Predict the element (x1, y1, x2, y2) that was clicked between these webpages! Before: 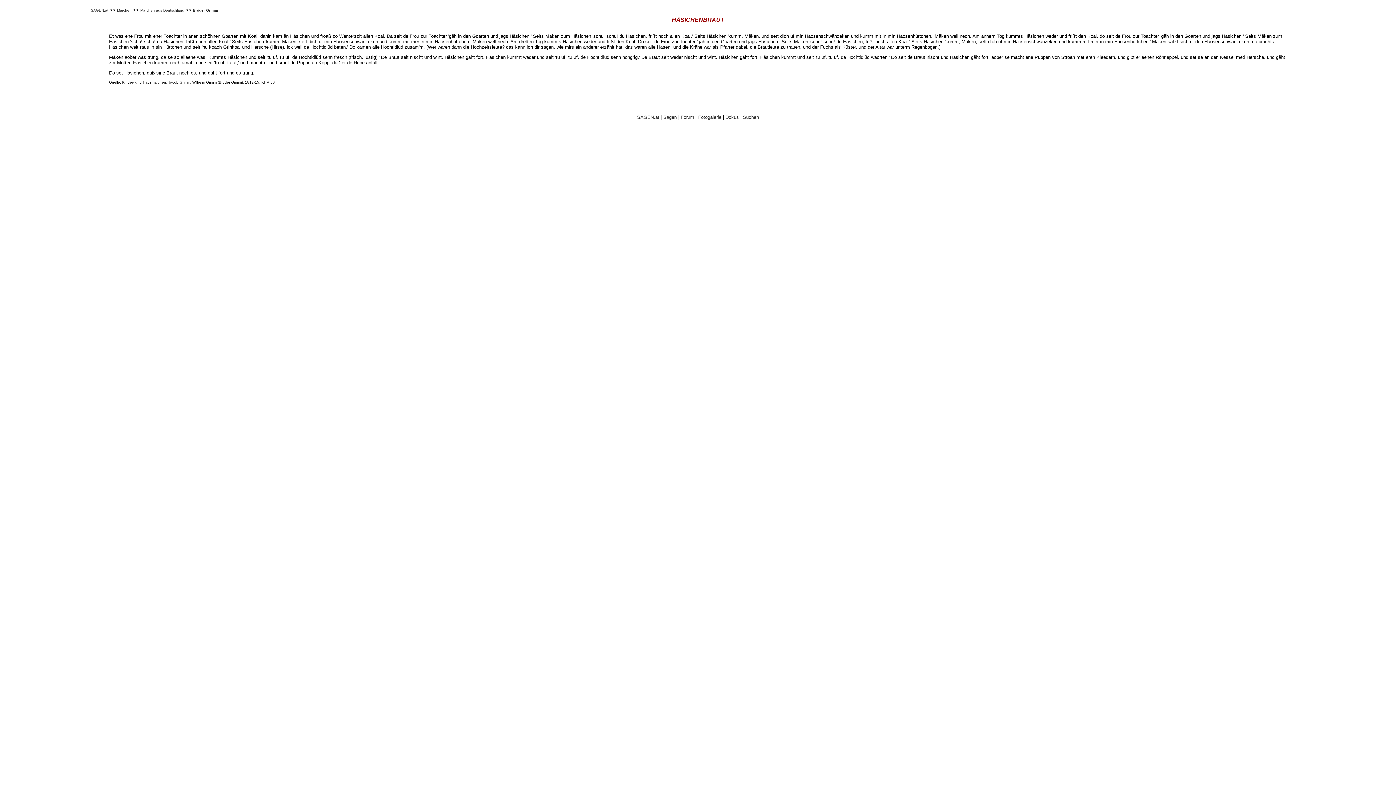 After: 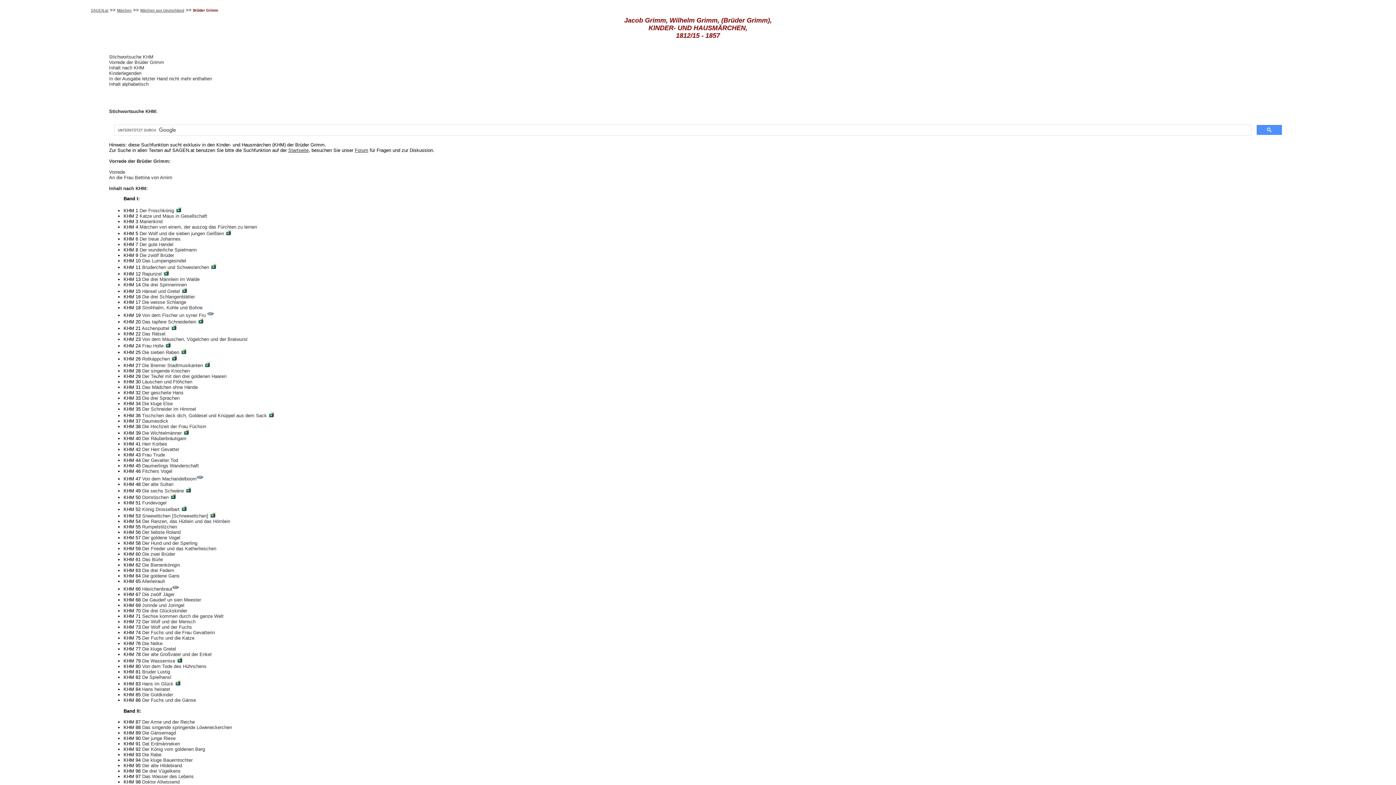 Action: label: Brüder Grimm bbox: (193, 8, 218, 12)